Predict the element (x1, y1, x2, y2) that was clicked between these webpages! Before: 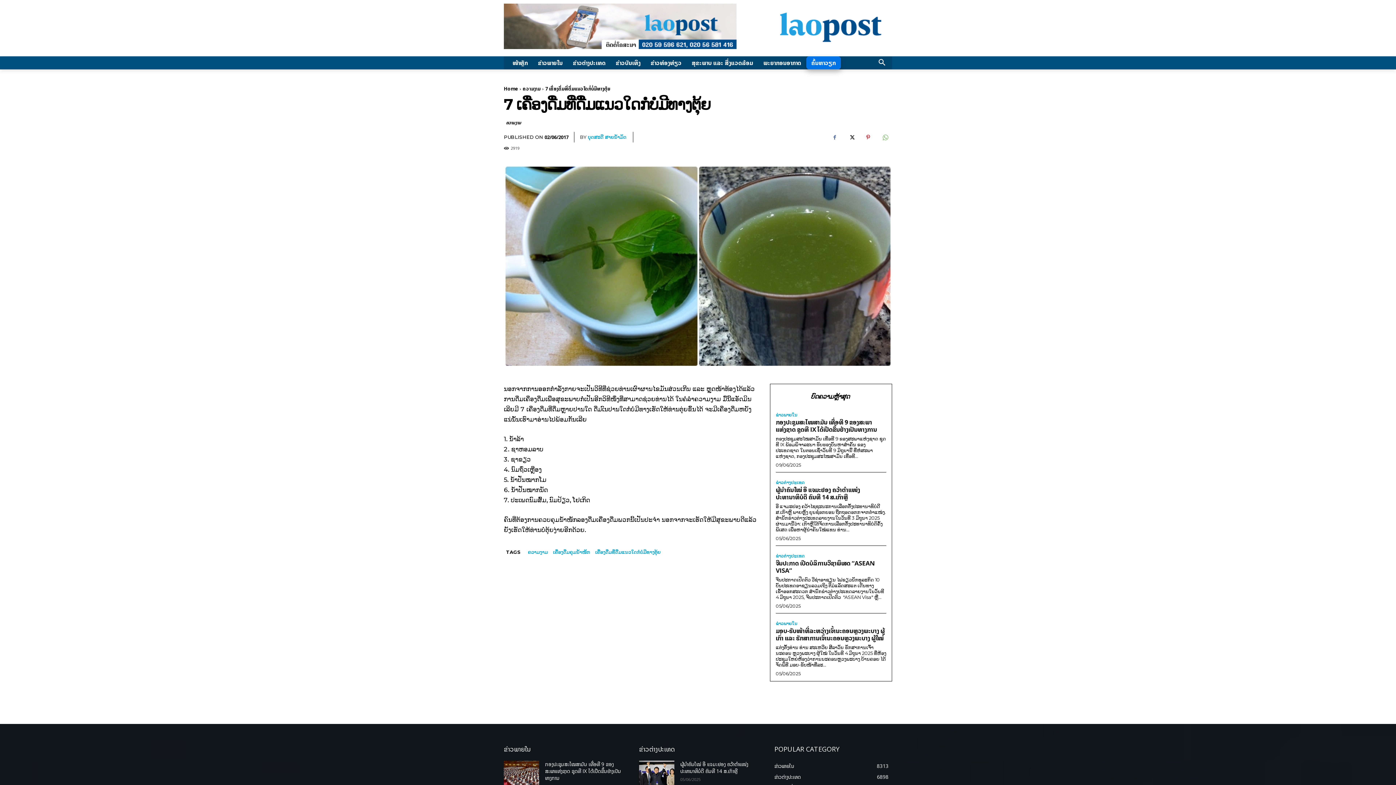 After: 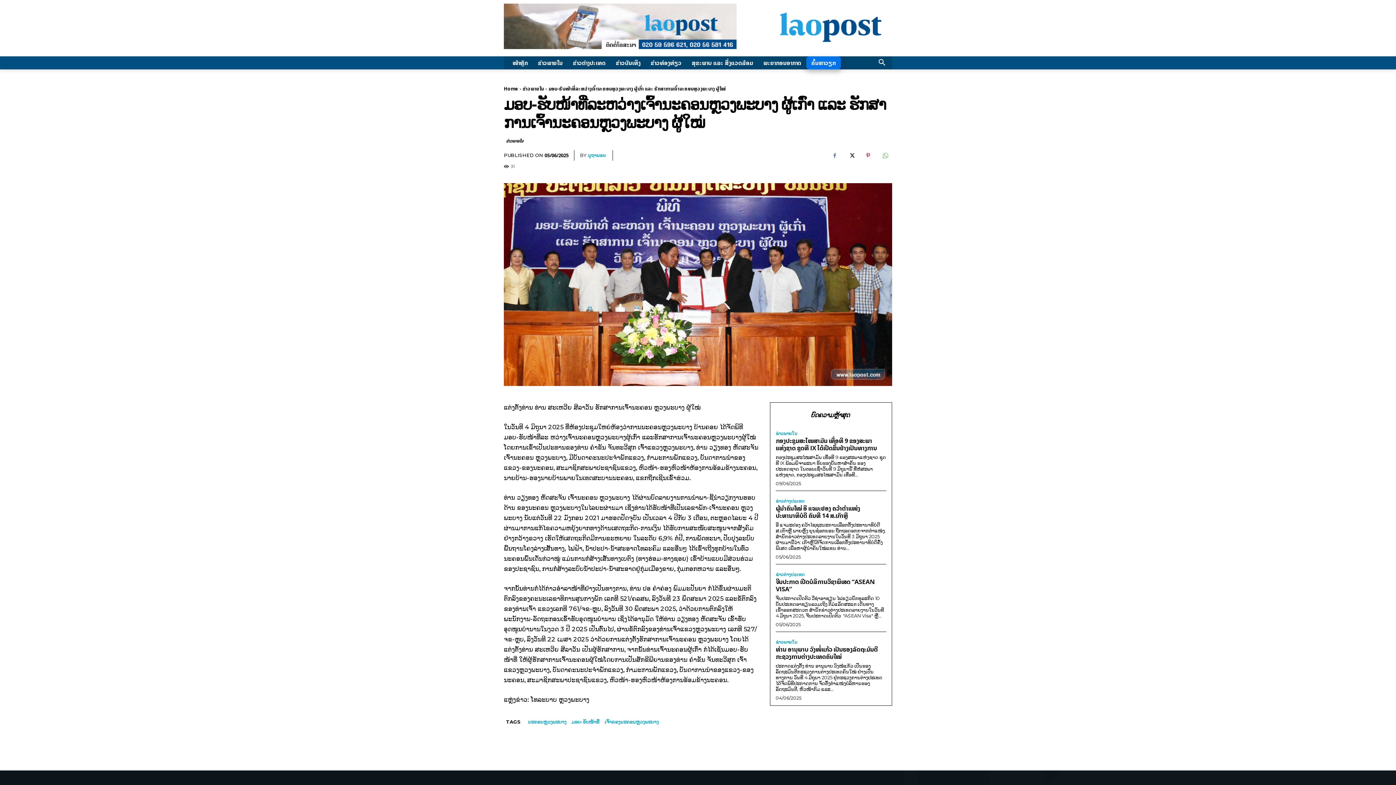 Action: label: ມອບ-ຮັບໜ້າທີ່ລະຫວ່າງເຈົ້ານະຄອນຫຼວງພະບາງ ຜູ້ເກົ່າ ແລະ ຮັກສາການເຈົ້ານະຄອນຫຼວງພະບາງ ຜູ້ໃໝ່ bbox: (776, 626, 884, 642)